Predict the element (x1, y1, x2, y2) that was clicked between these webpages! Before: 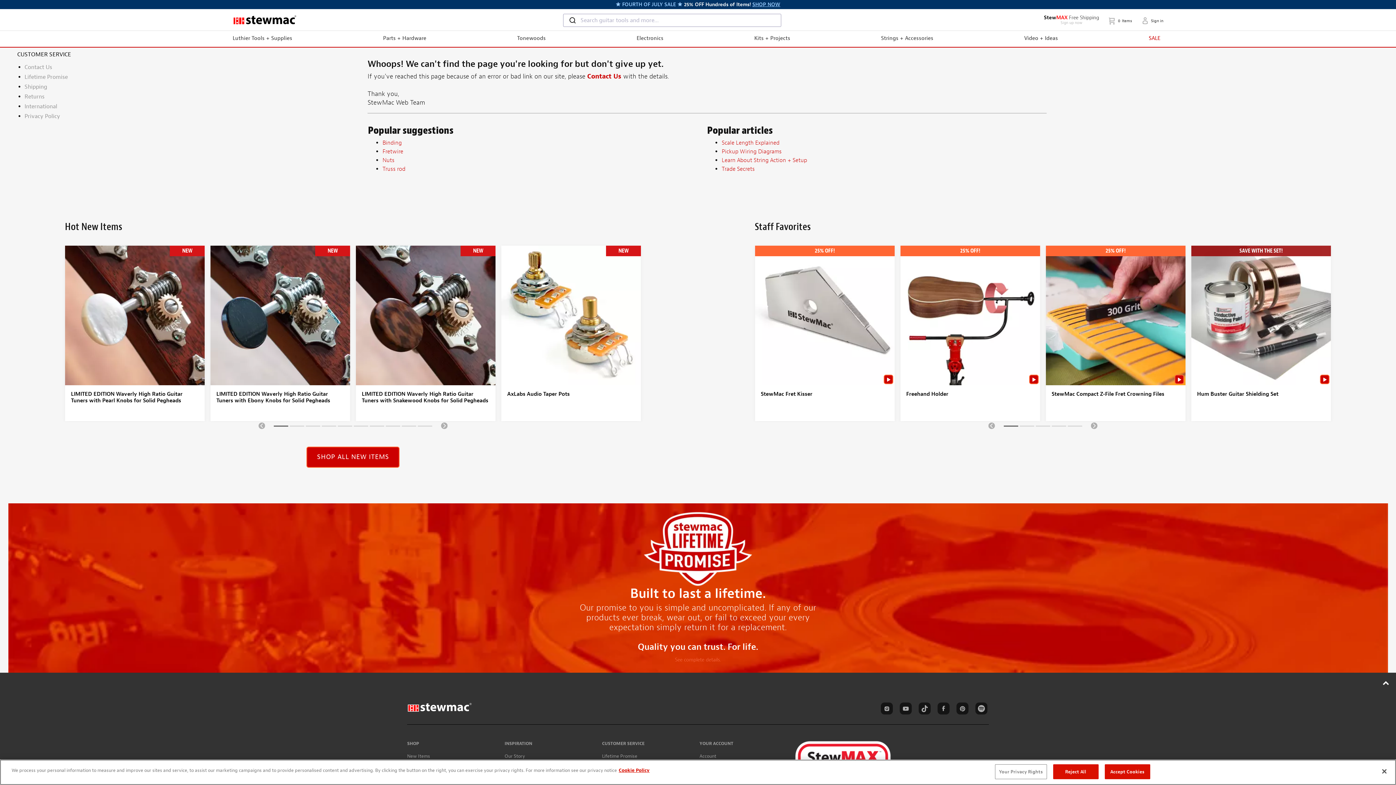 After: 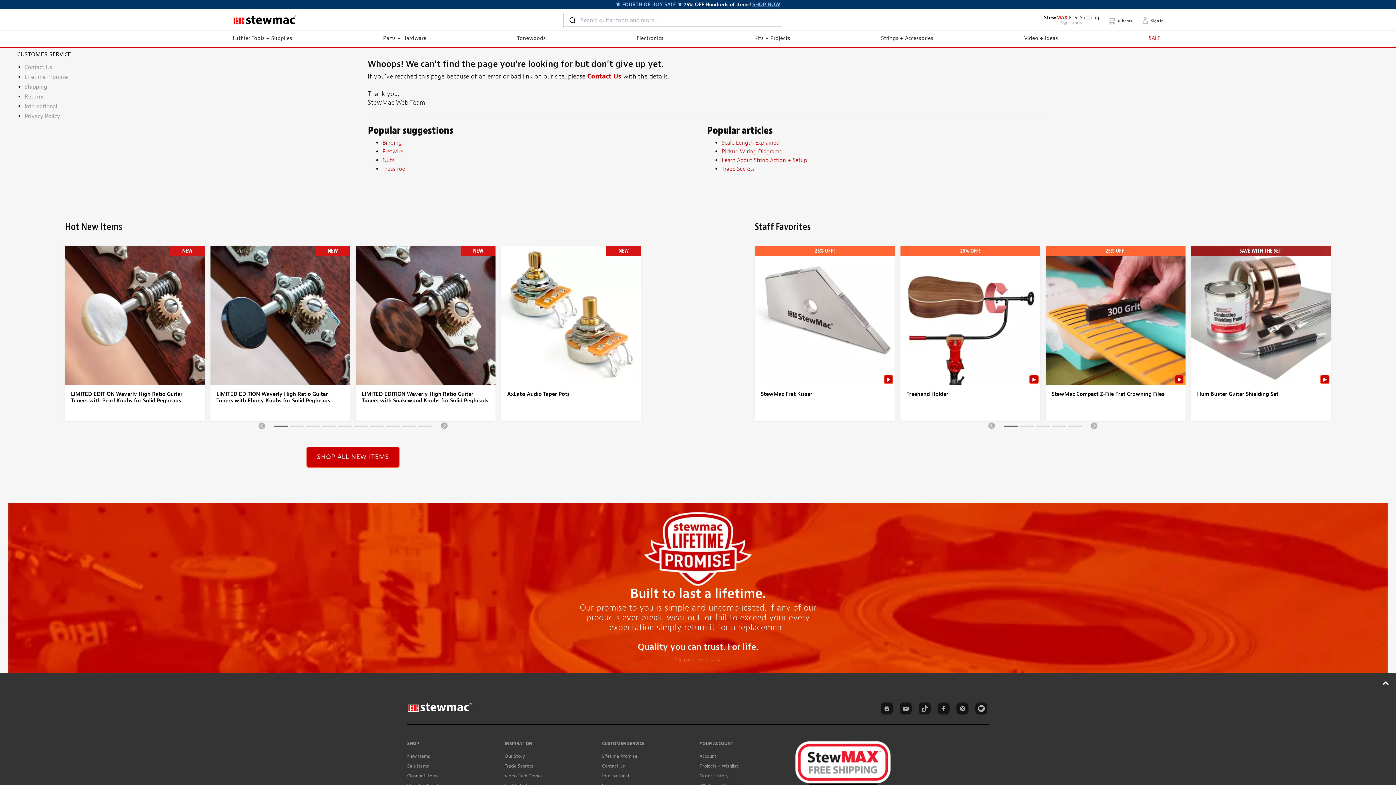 Action: bbox: (1053, 764, 1098, 779) label: Reject All